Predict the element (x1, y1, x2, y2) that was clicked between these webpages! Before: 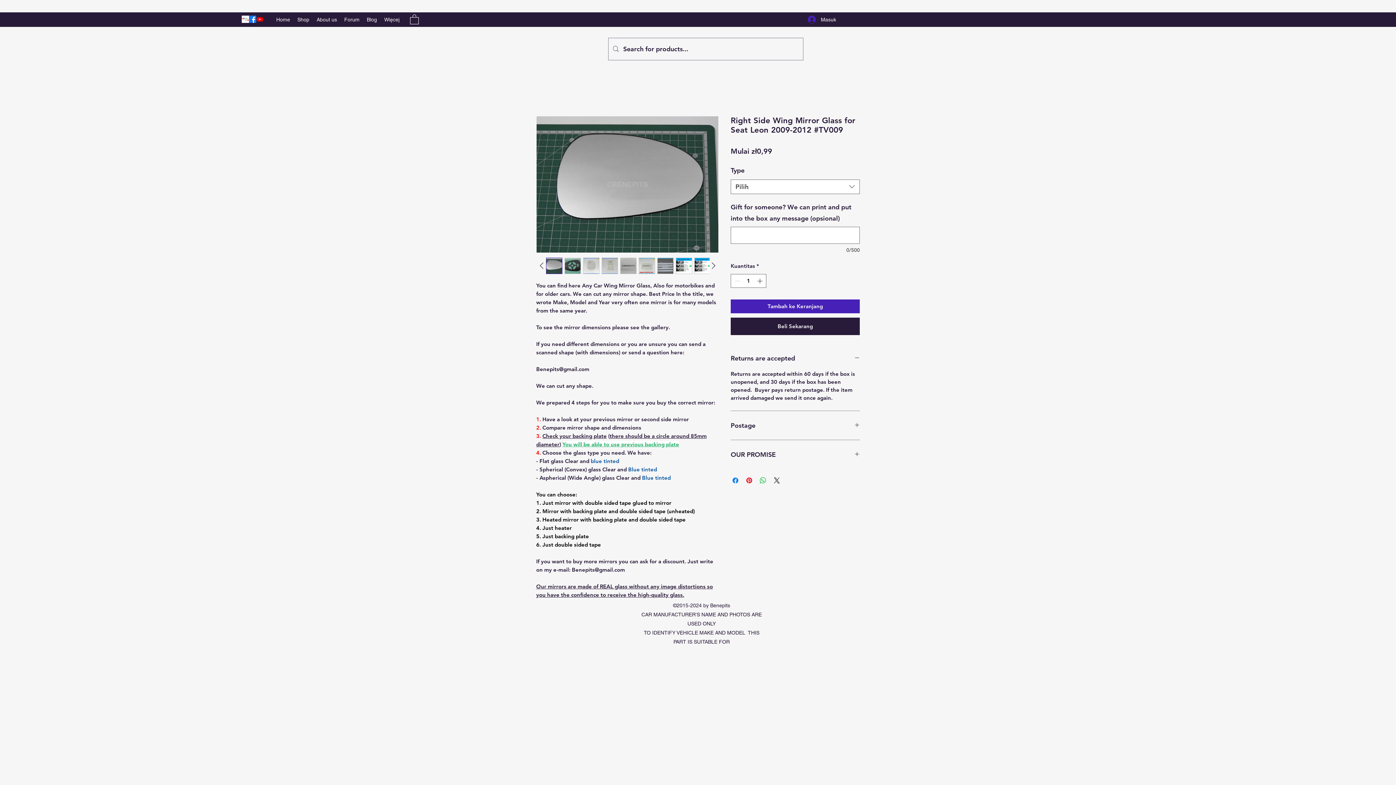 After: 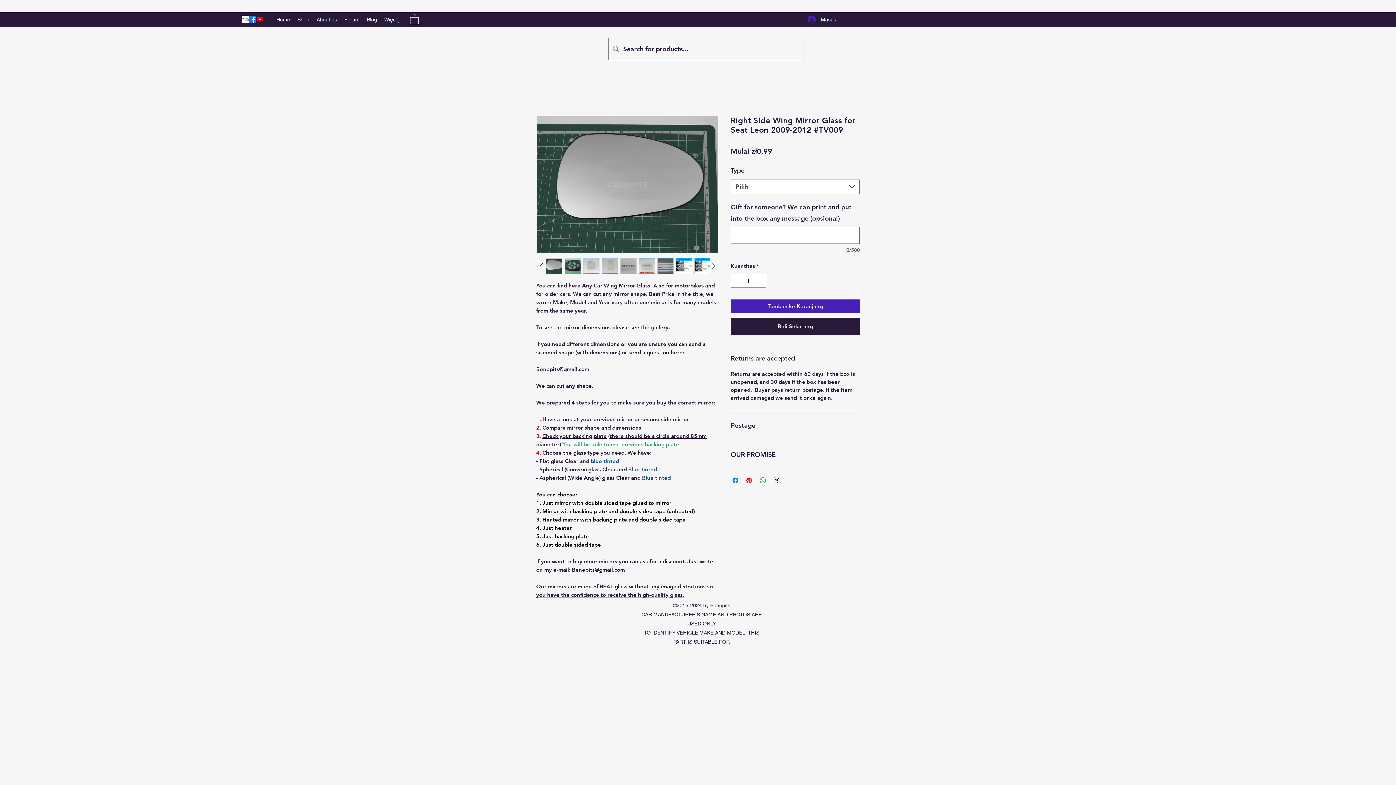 Action: label: Youtube  bbox: (256, 15, 263, 22)